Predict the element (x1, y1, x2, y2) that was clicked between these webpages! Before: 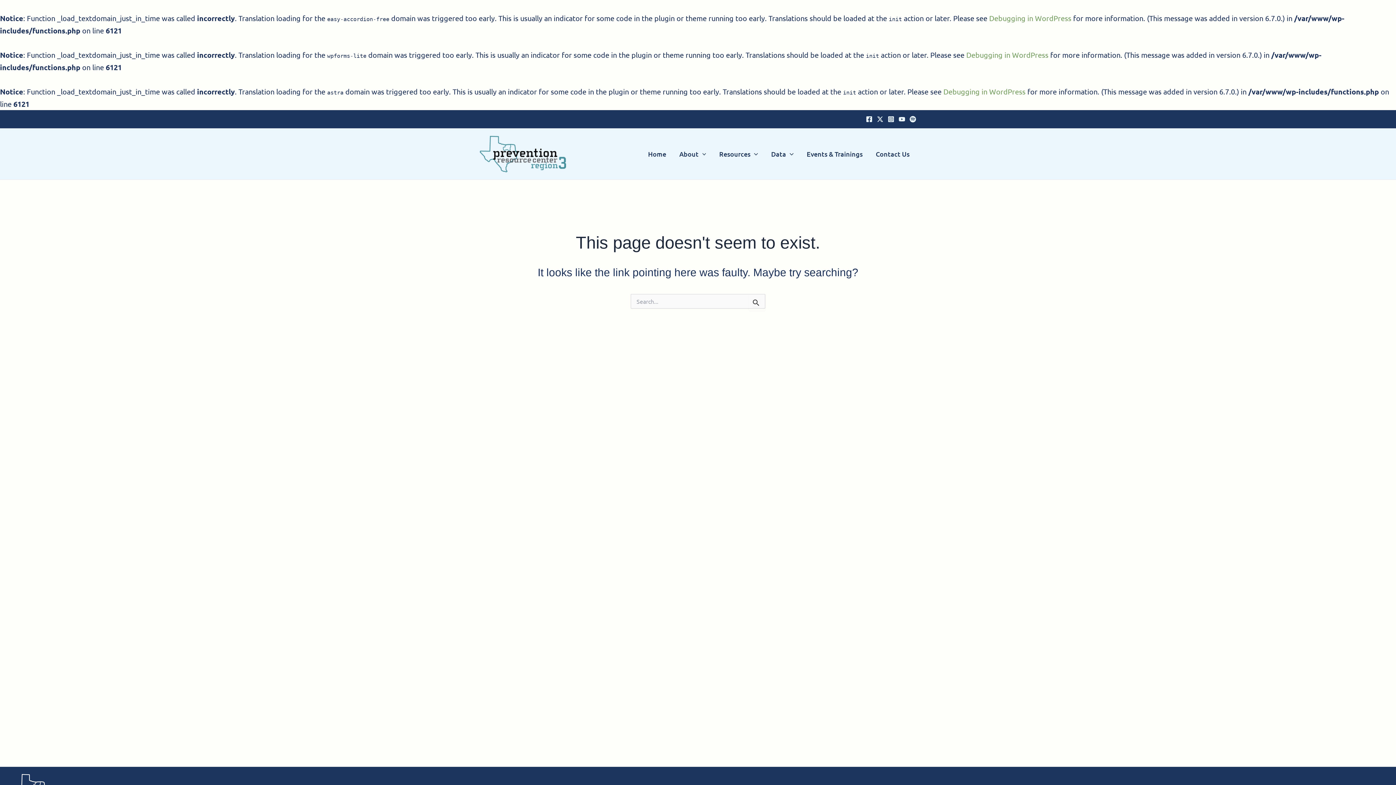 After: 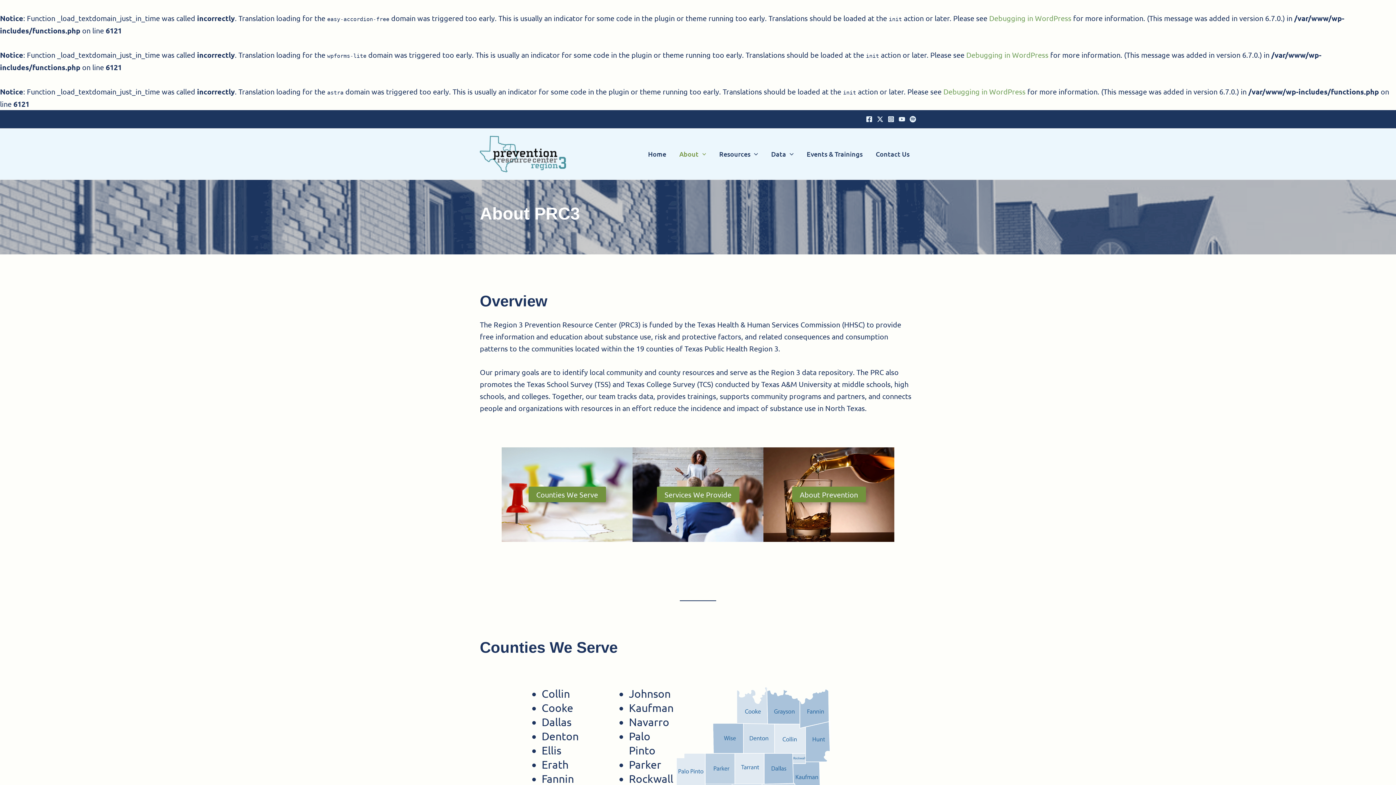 Action: bbox: (672, 139, 712, 168) label: About